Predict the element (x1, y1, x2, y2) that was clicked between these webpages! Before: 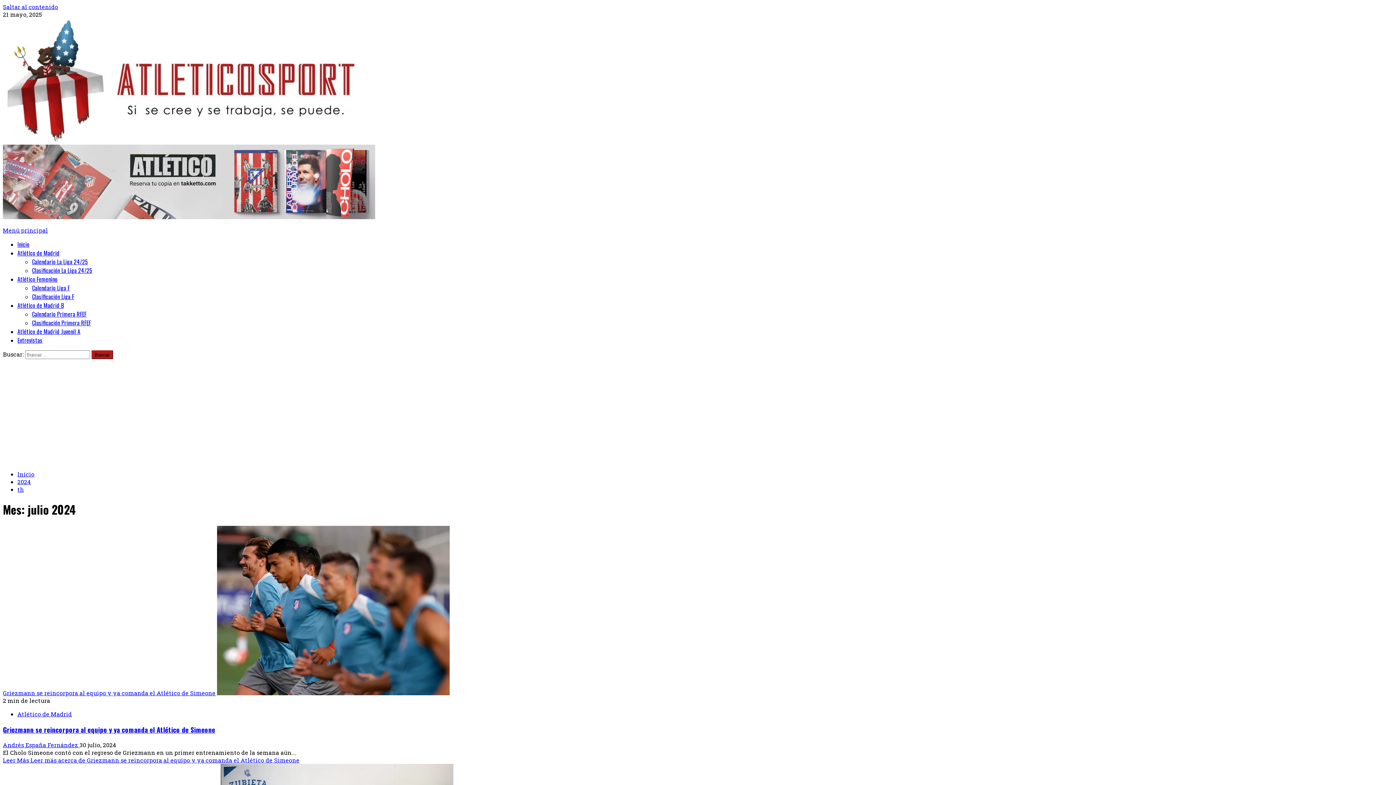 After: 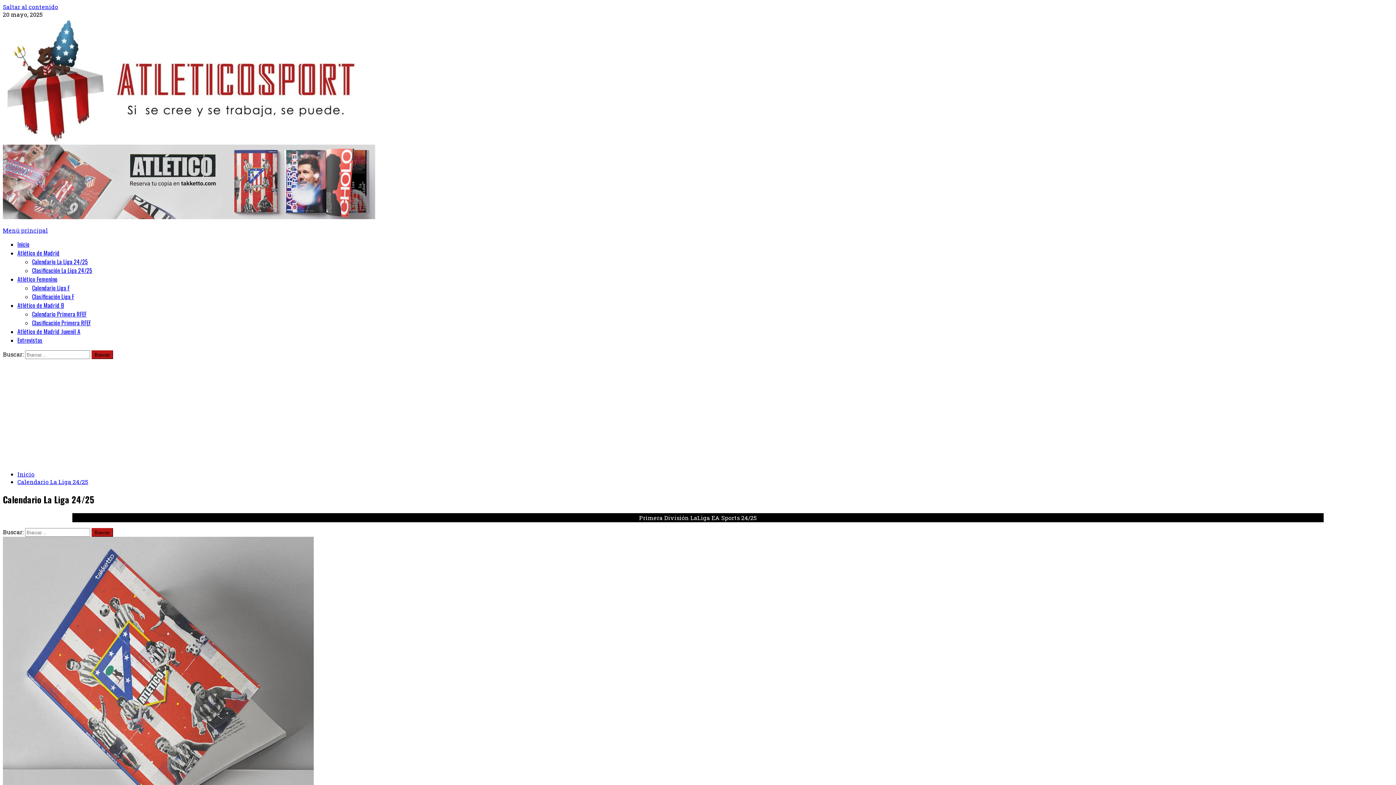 Action: bbox: (32, 257, 88, 266) label: Calendario La Liga 24/25